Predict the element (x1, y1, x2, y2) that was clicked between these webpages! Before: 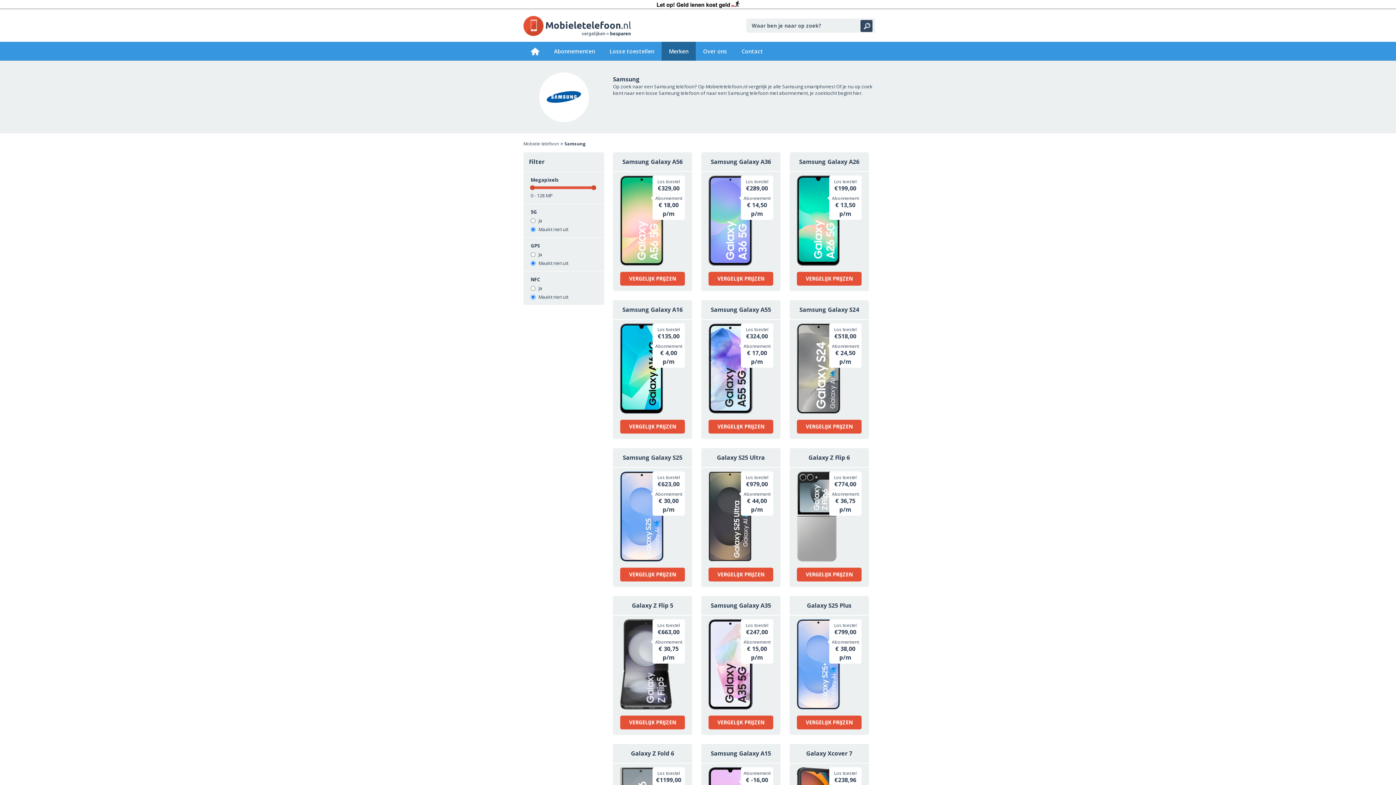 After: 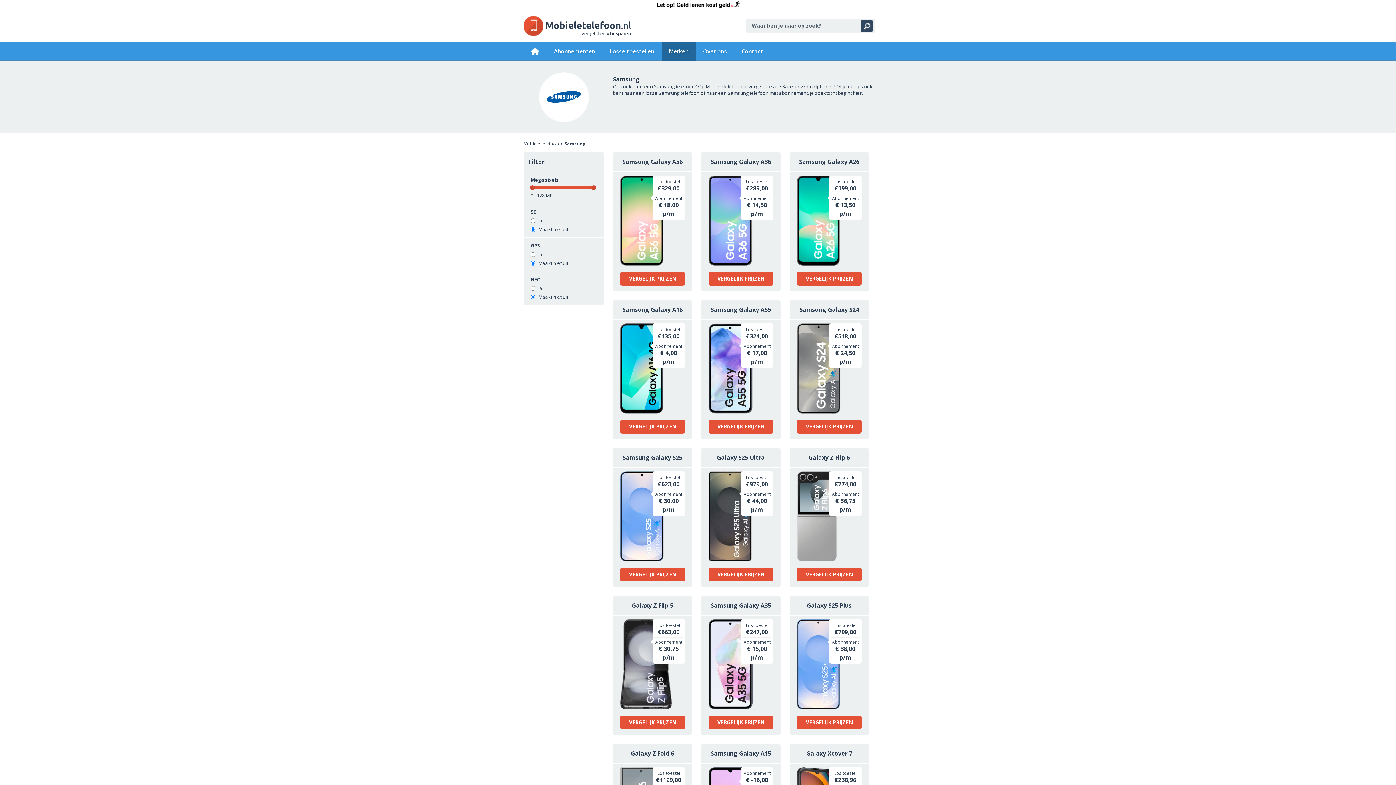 Action: bbox: (710, 305, 771, 313) label: Samsung Galaxy A55